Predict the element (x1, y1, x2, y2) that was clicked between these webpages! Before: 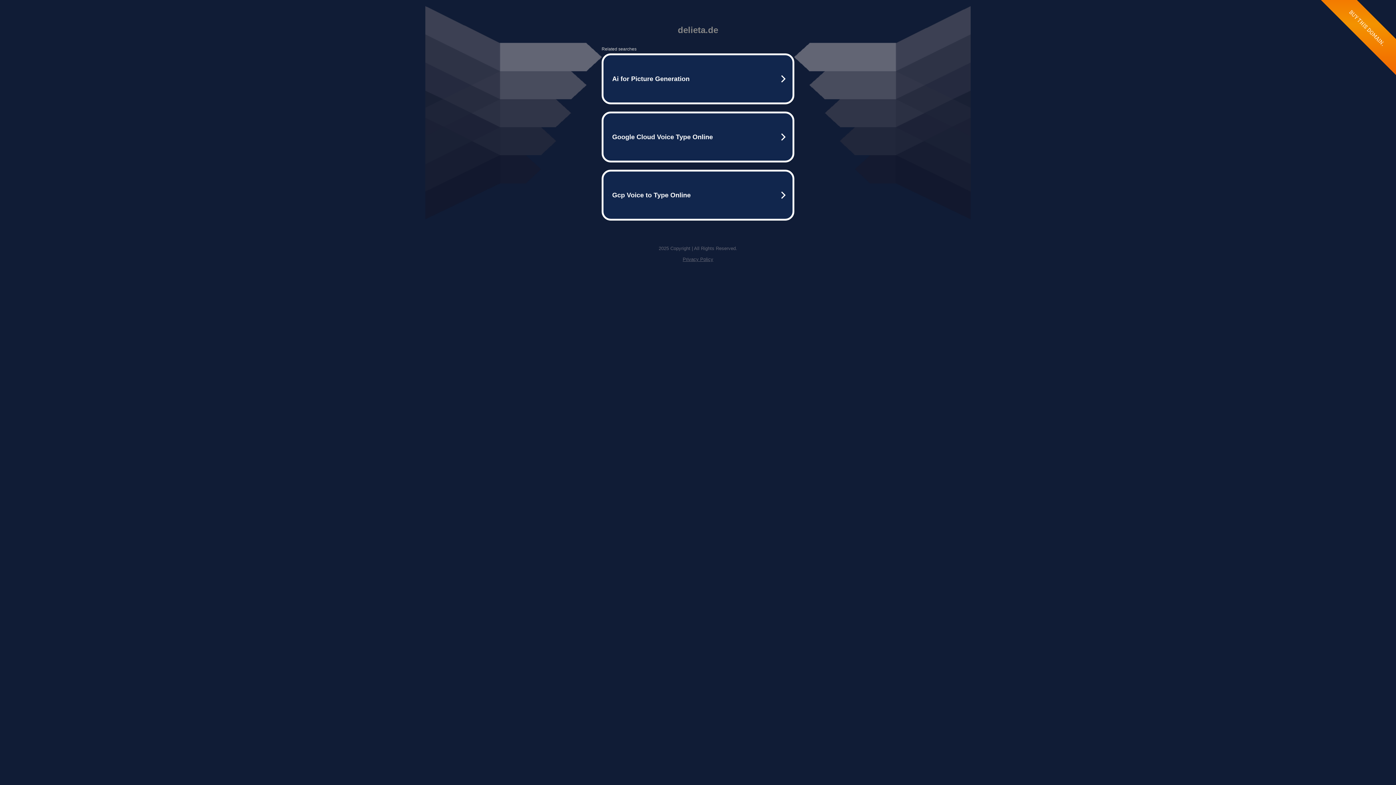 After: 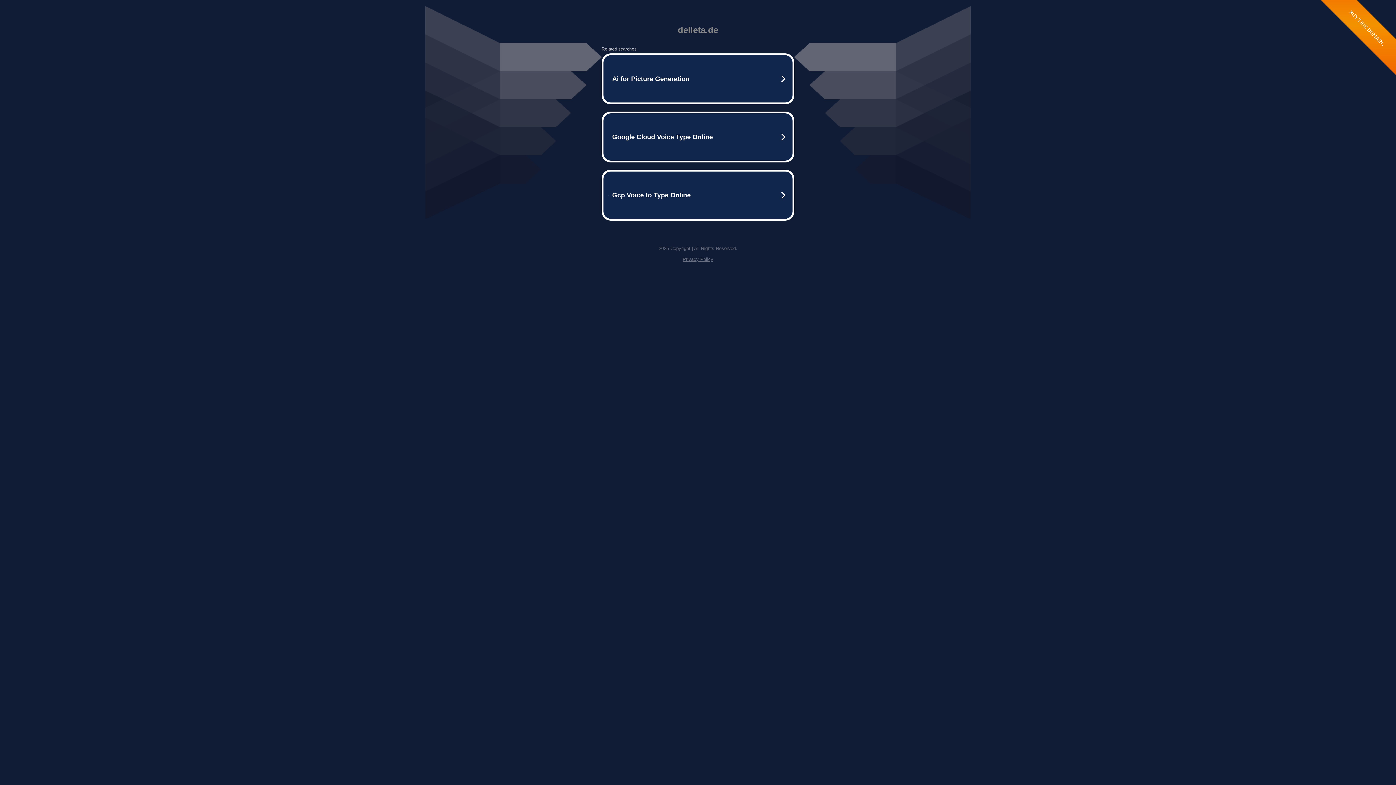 Action: bbox: (682, 256, 713, 262) label: Privacy Policy